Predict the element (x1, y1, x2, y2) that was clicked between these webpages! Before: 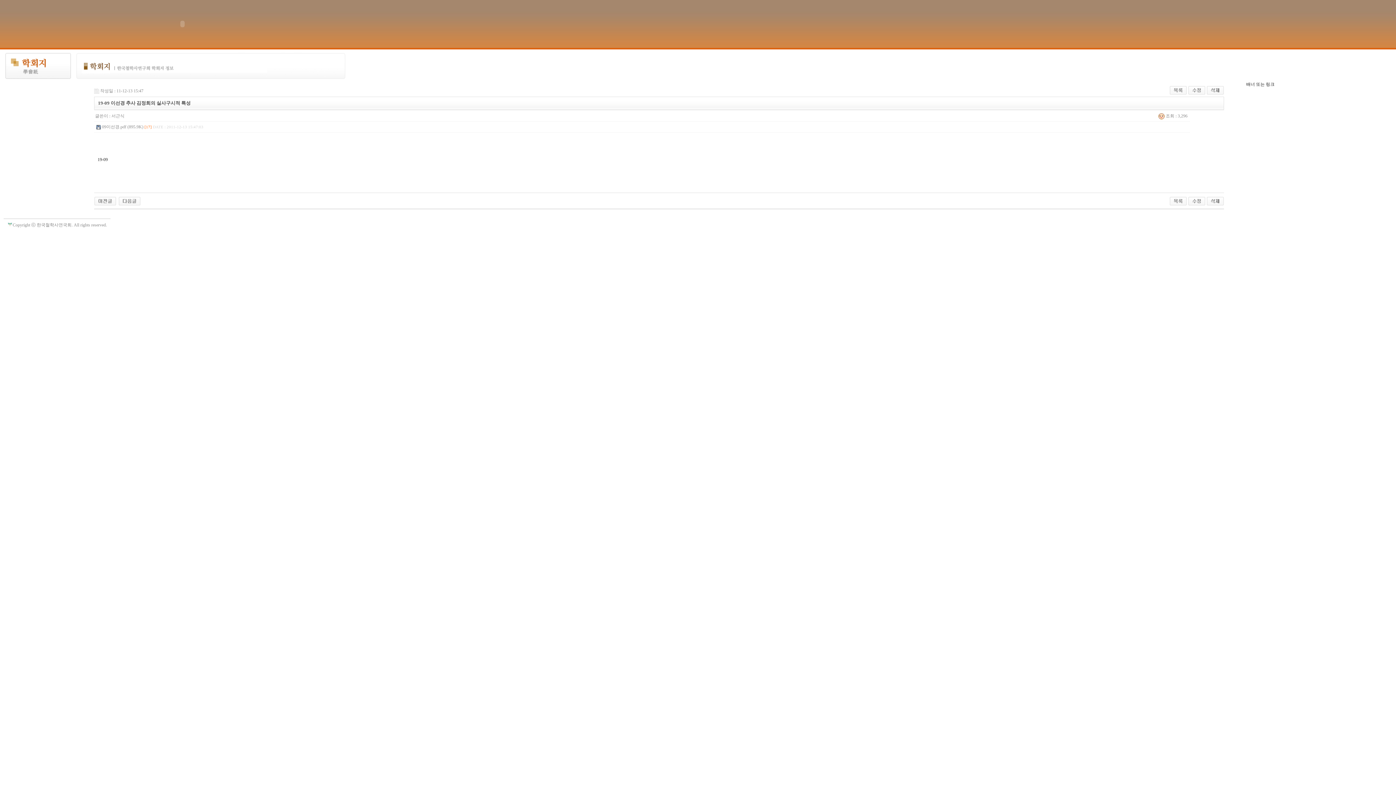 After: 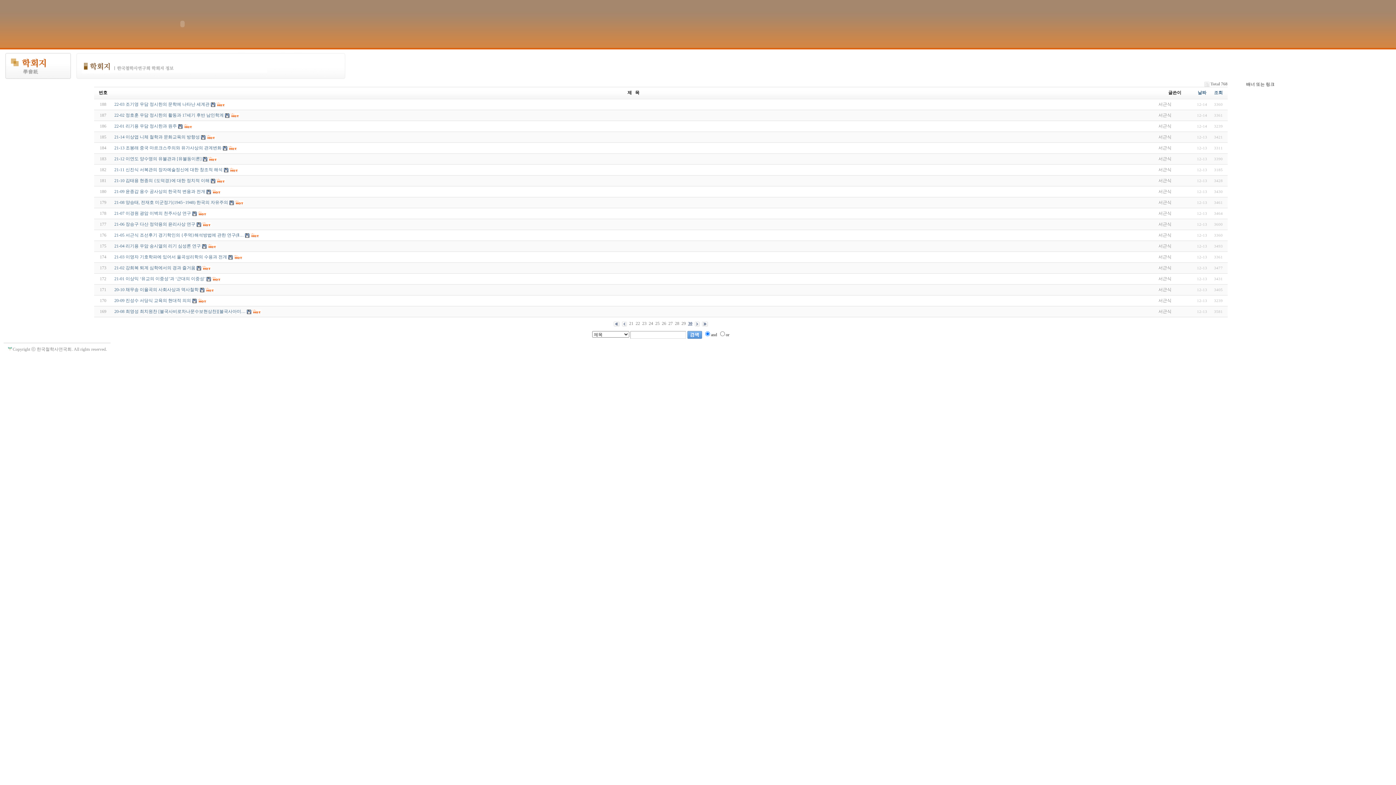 Action: bbox: (1169, 87, 1187, 92)